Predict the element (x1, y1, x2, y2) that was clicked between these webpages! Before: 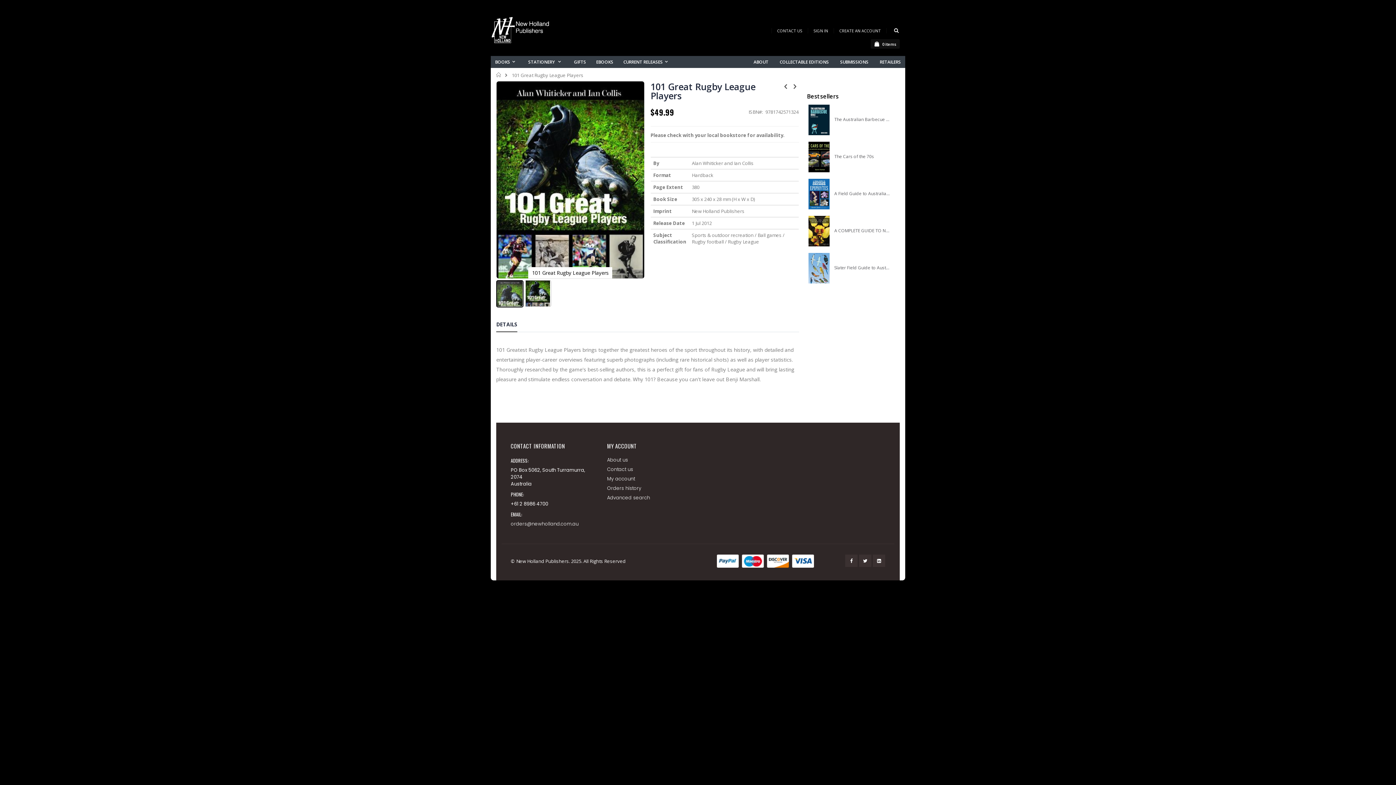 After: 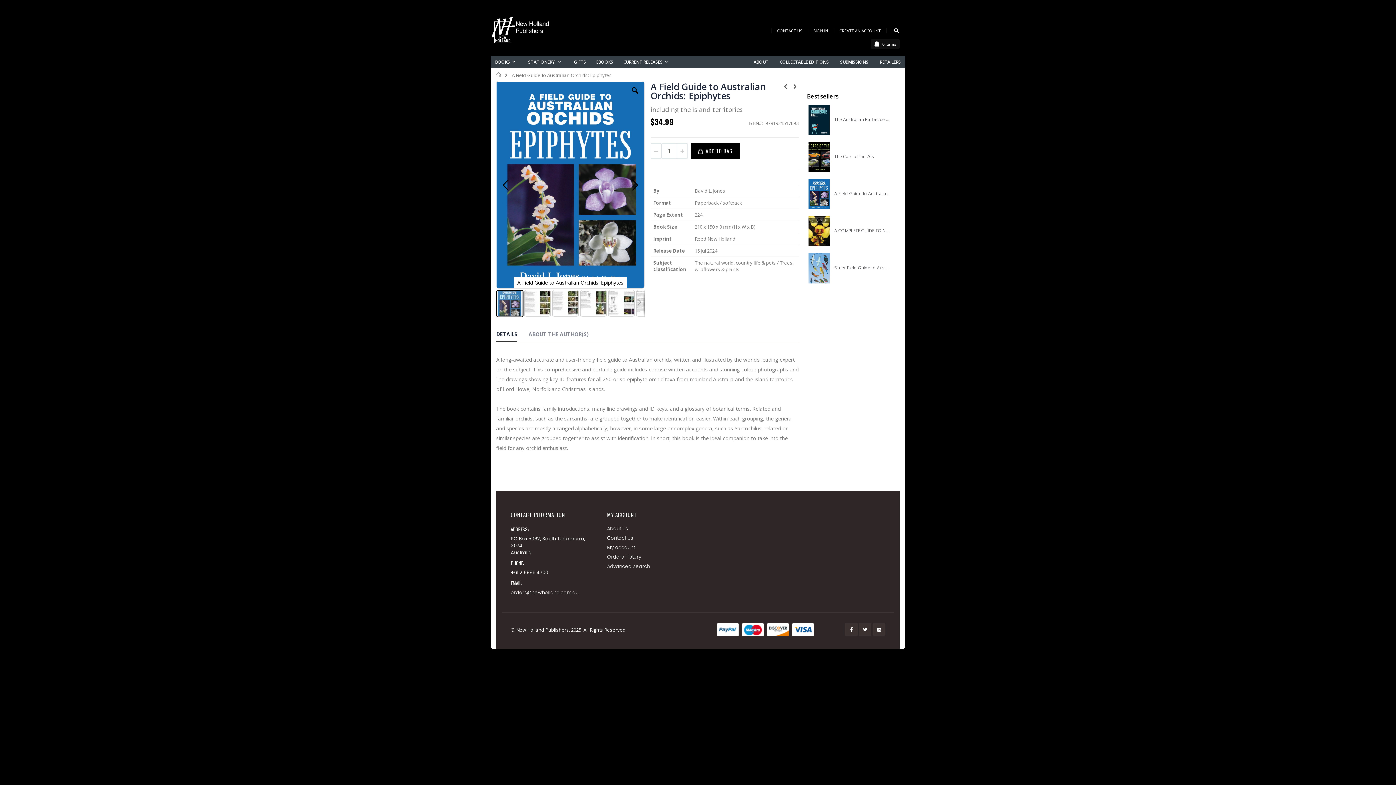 Action: bbox: (807, 177, 830, 210)